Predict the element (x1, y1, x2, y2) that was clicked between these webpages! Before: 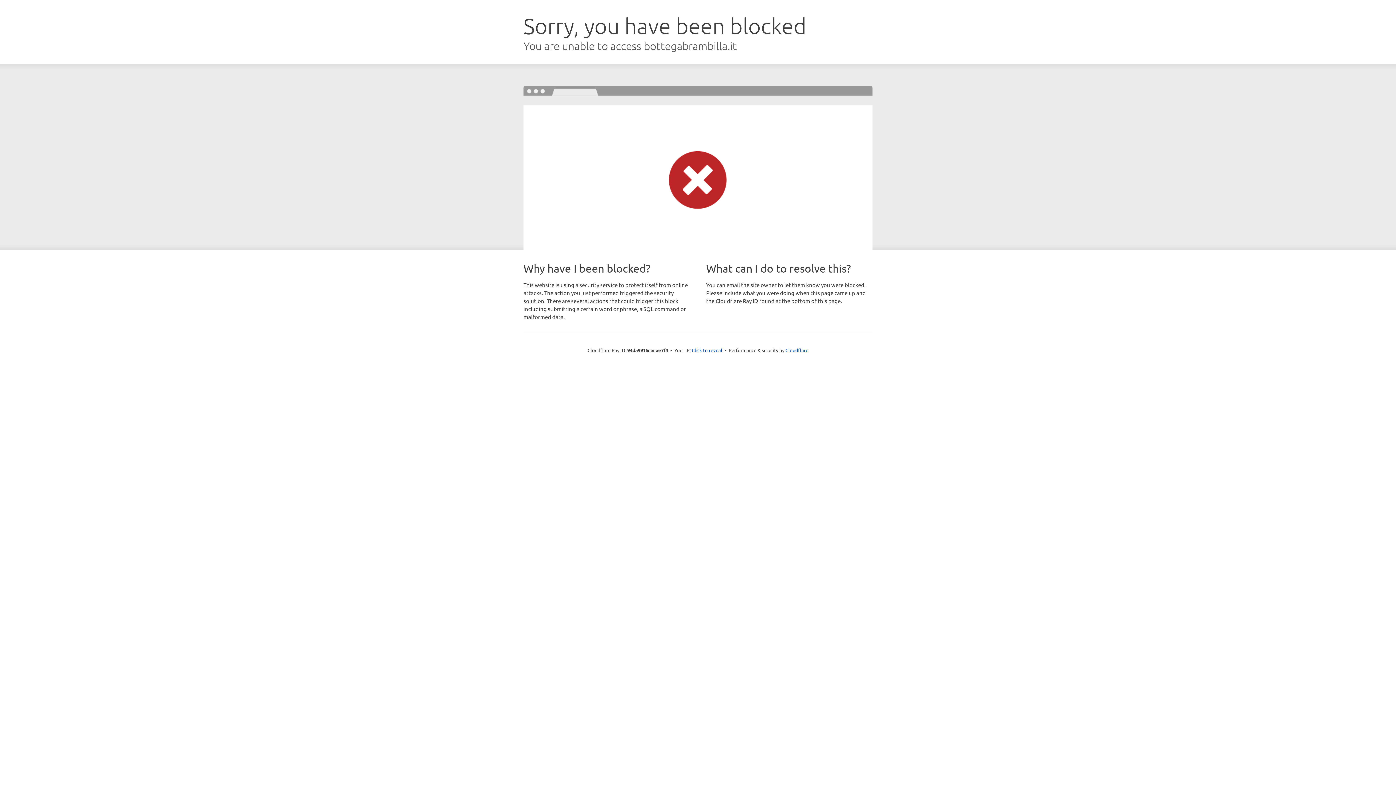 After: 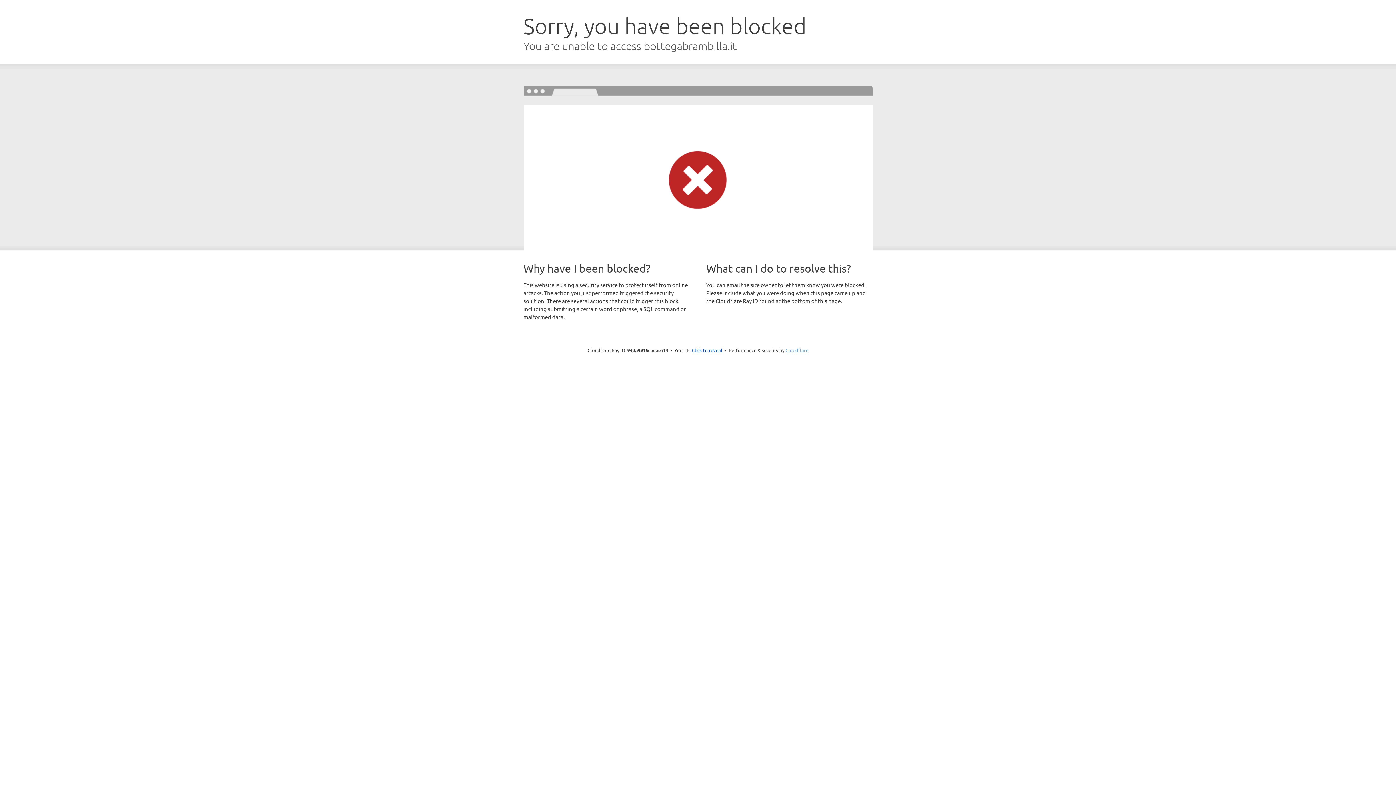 Action: bbox: (785, 347, 808, 353) label: Cloudflare